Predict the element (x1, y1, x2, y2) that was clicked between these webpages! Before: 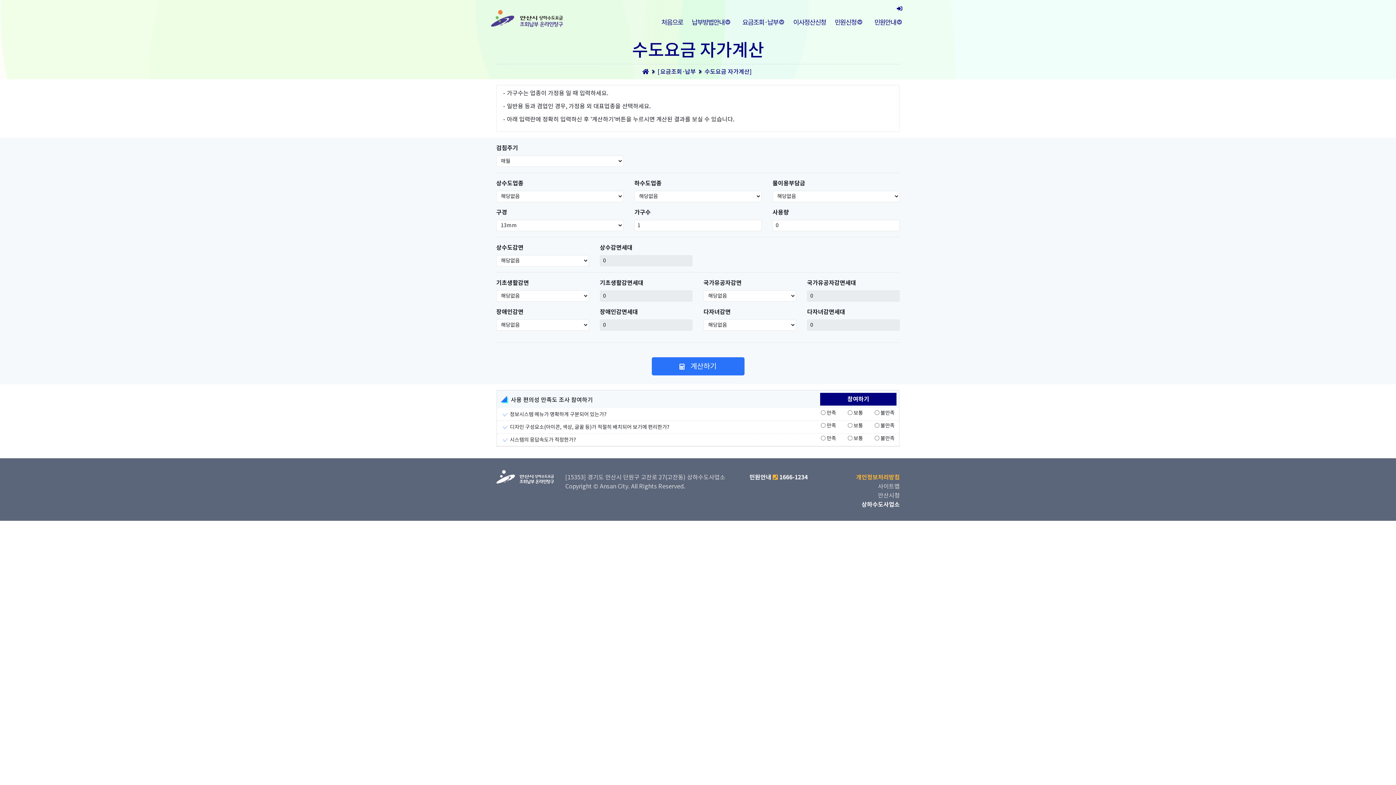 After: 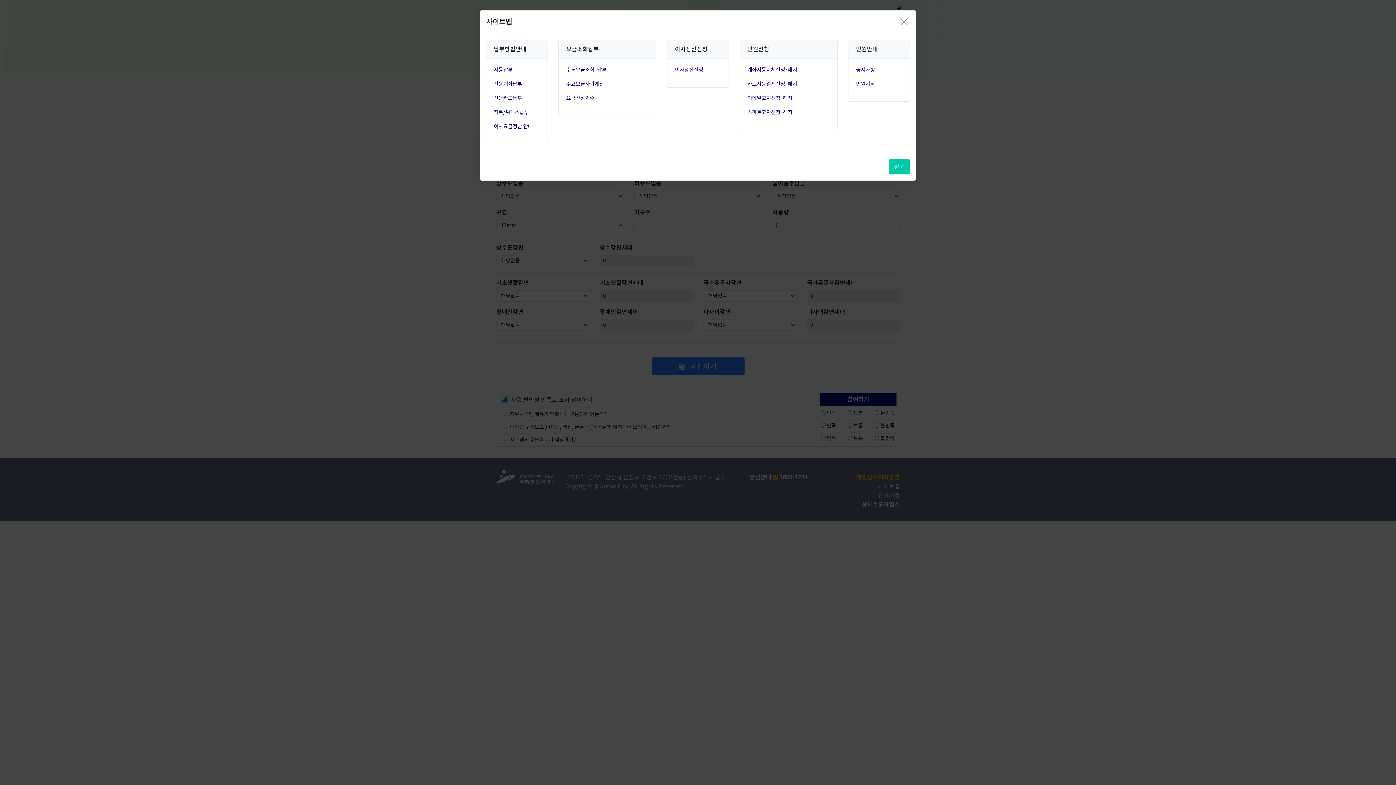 Action: bbox: (878, 482, 900, 490) label: 사이트맵